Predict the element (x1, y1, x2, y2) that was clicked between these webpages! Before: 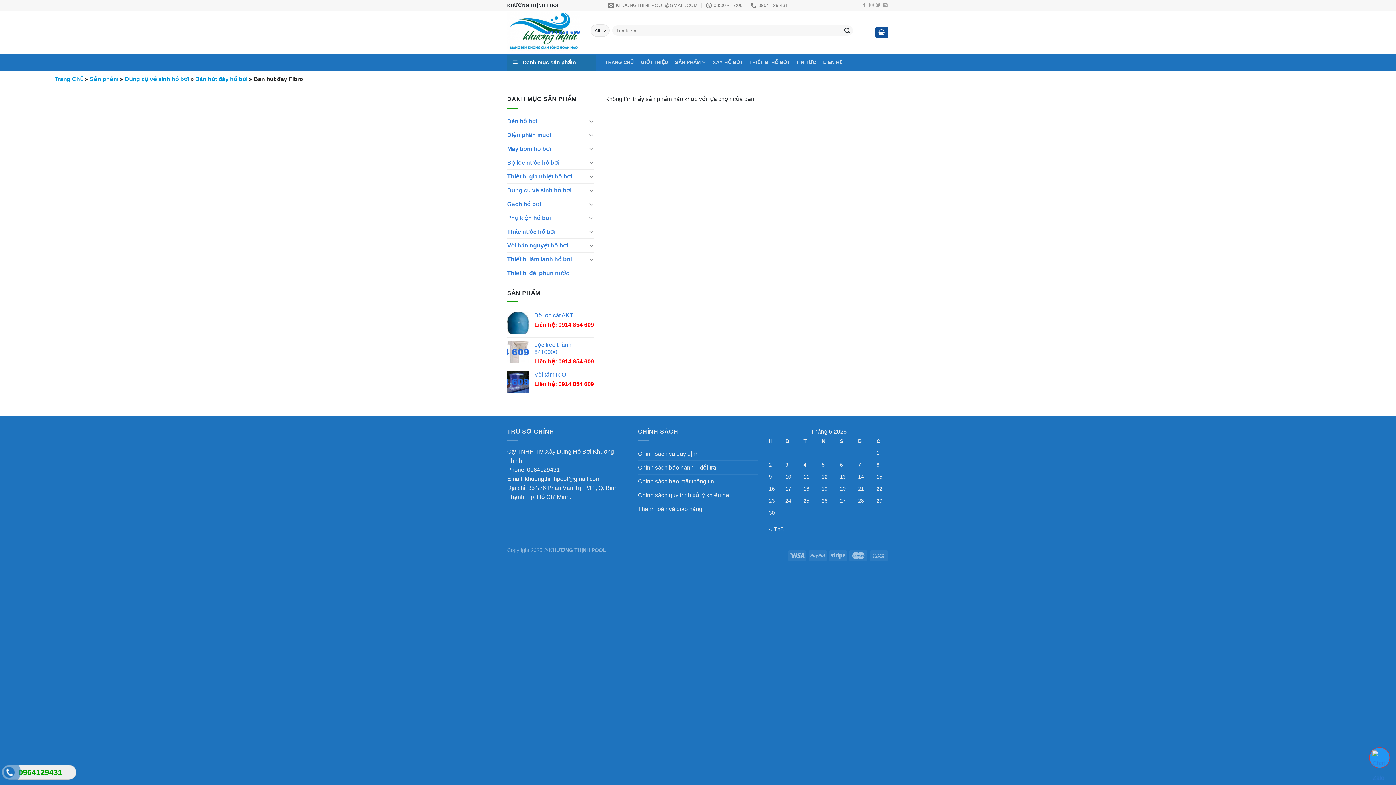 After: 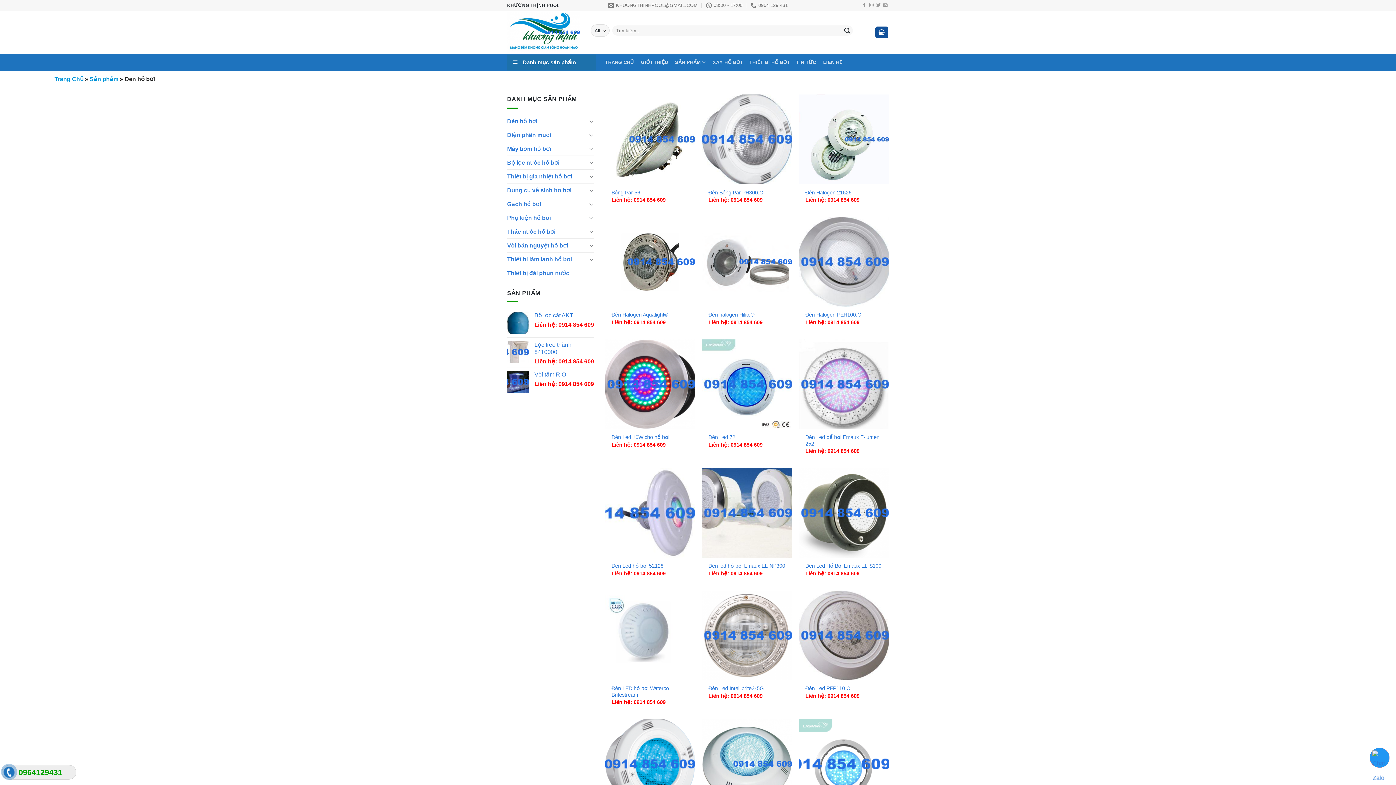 Action: label: Đèn hồ bơi bbox: (507, 114, 587, 127)